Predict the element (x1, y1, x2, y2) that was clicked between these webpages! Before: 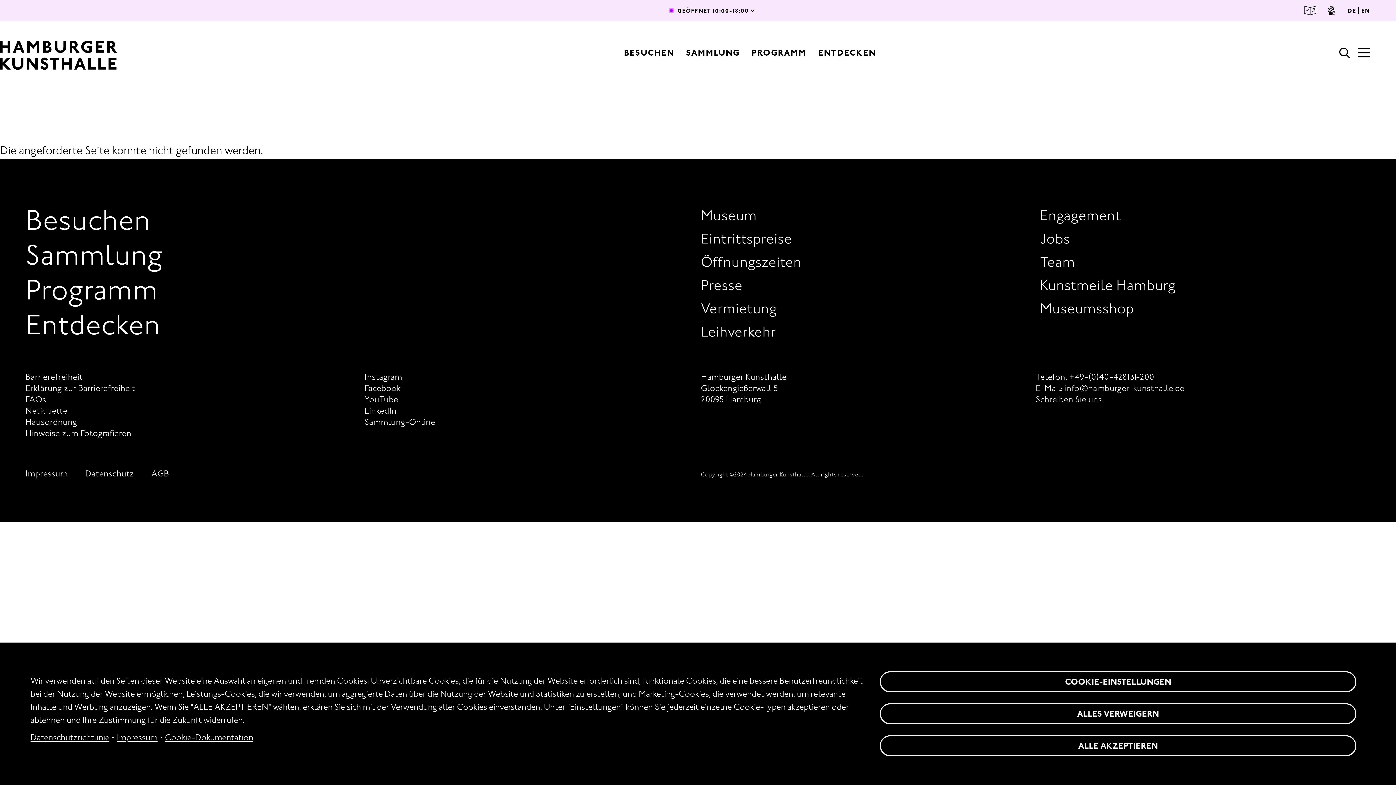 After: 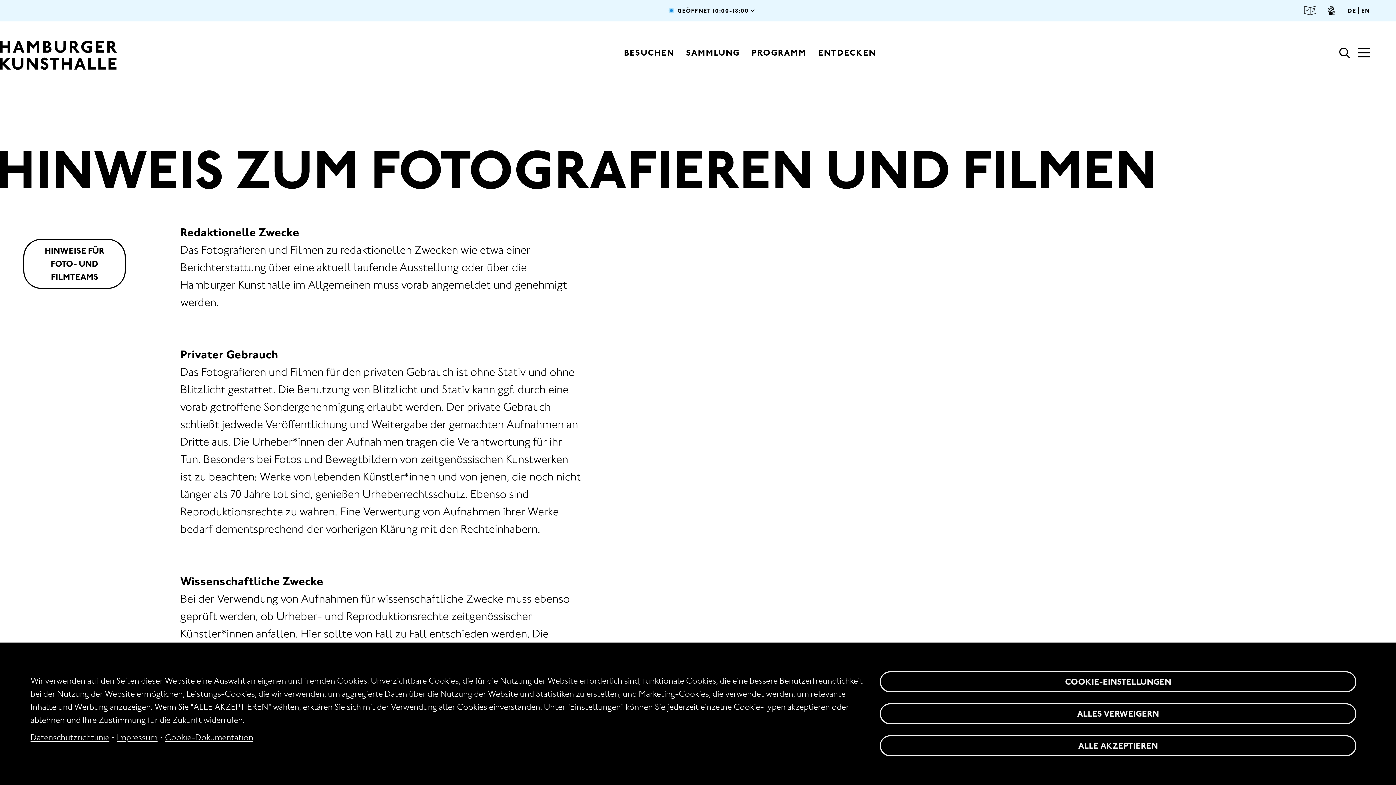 Action: label: Hinweise zum Fotografieren bbox: (25, 427, 356, 439)